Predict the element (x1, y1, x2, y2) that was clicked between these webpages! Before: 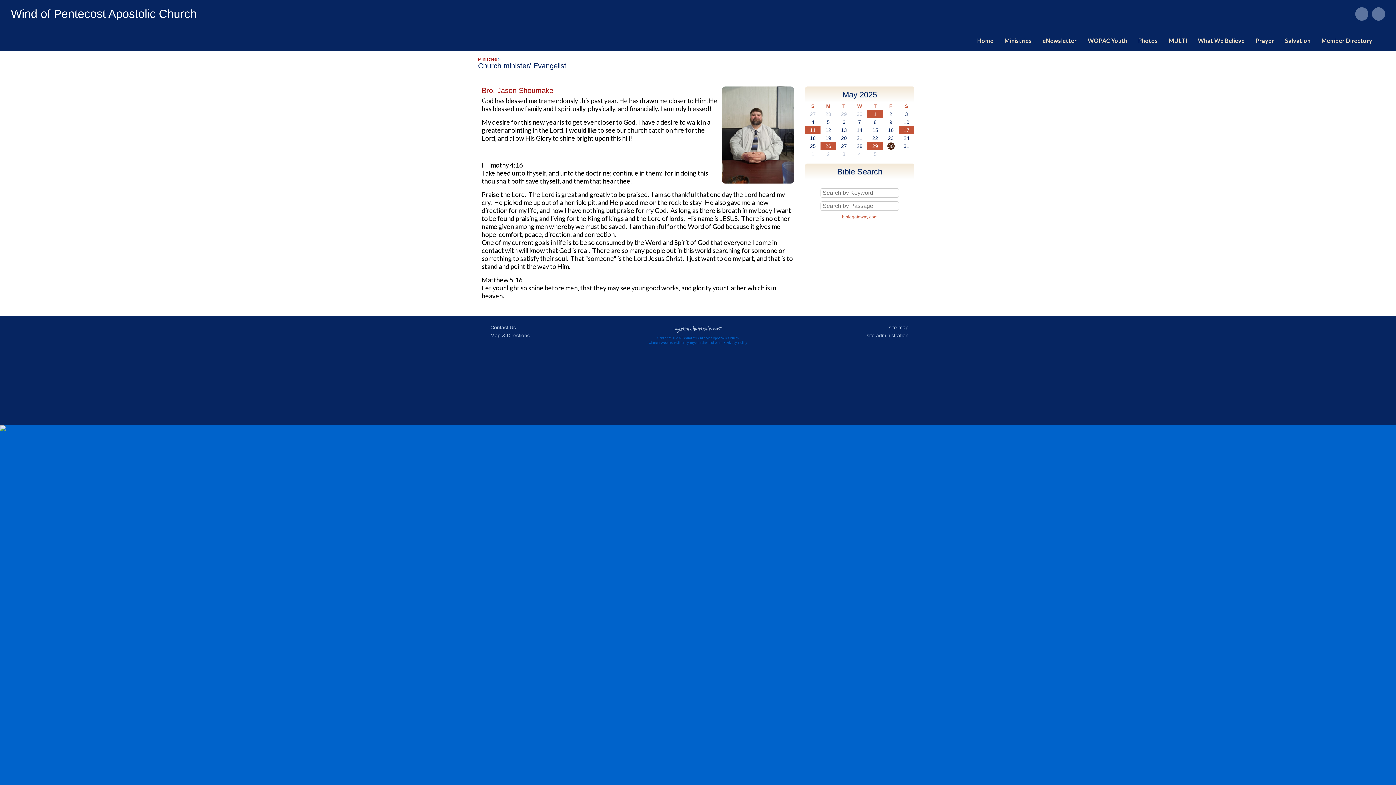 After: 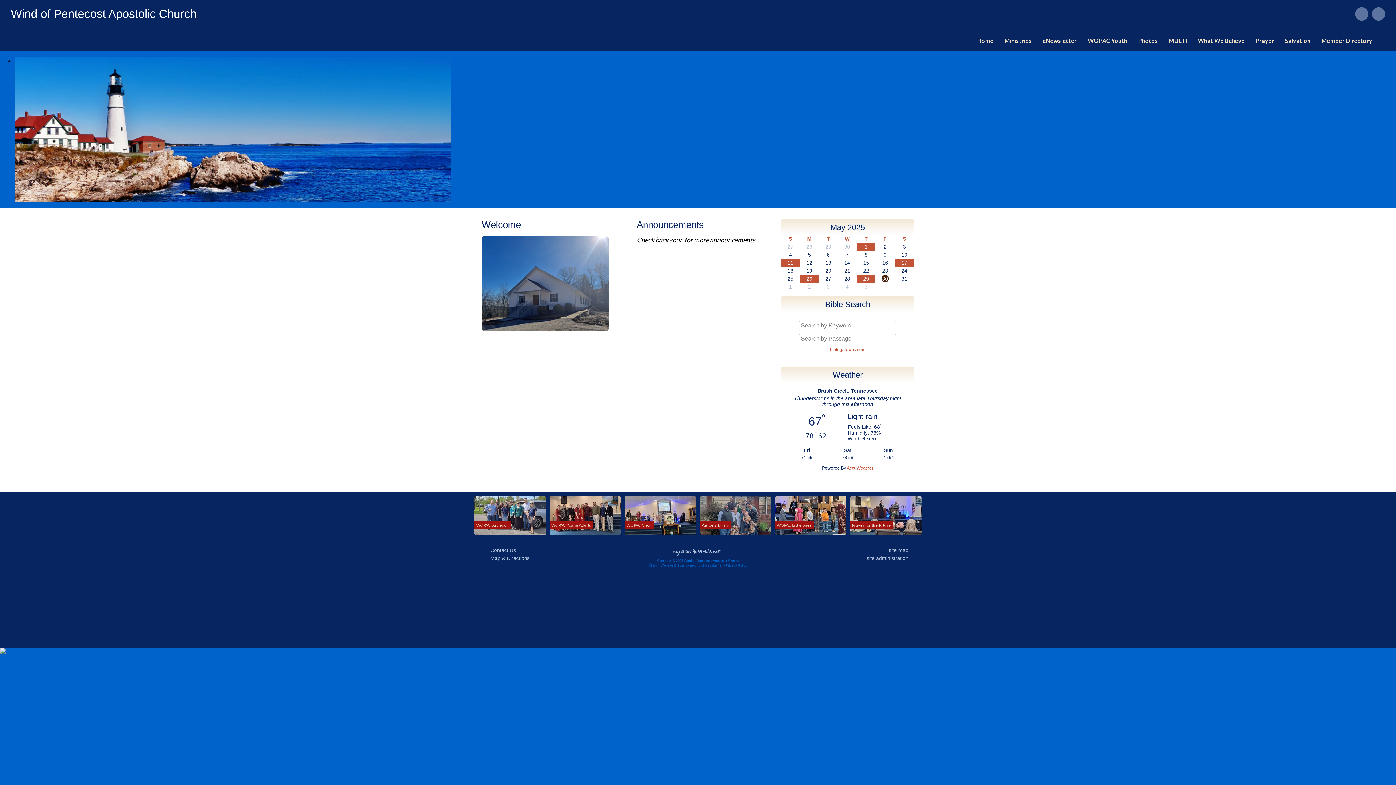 Action: bbox: (10, 7, 196, 20) label: Wind of Pentecost Apostolic Church